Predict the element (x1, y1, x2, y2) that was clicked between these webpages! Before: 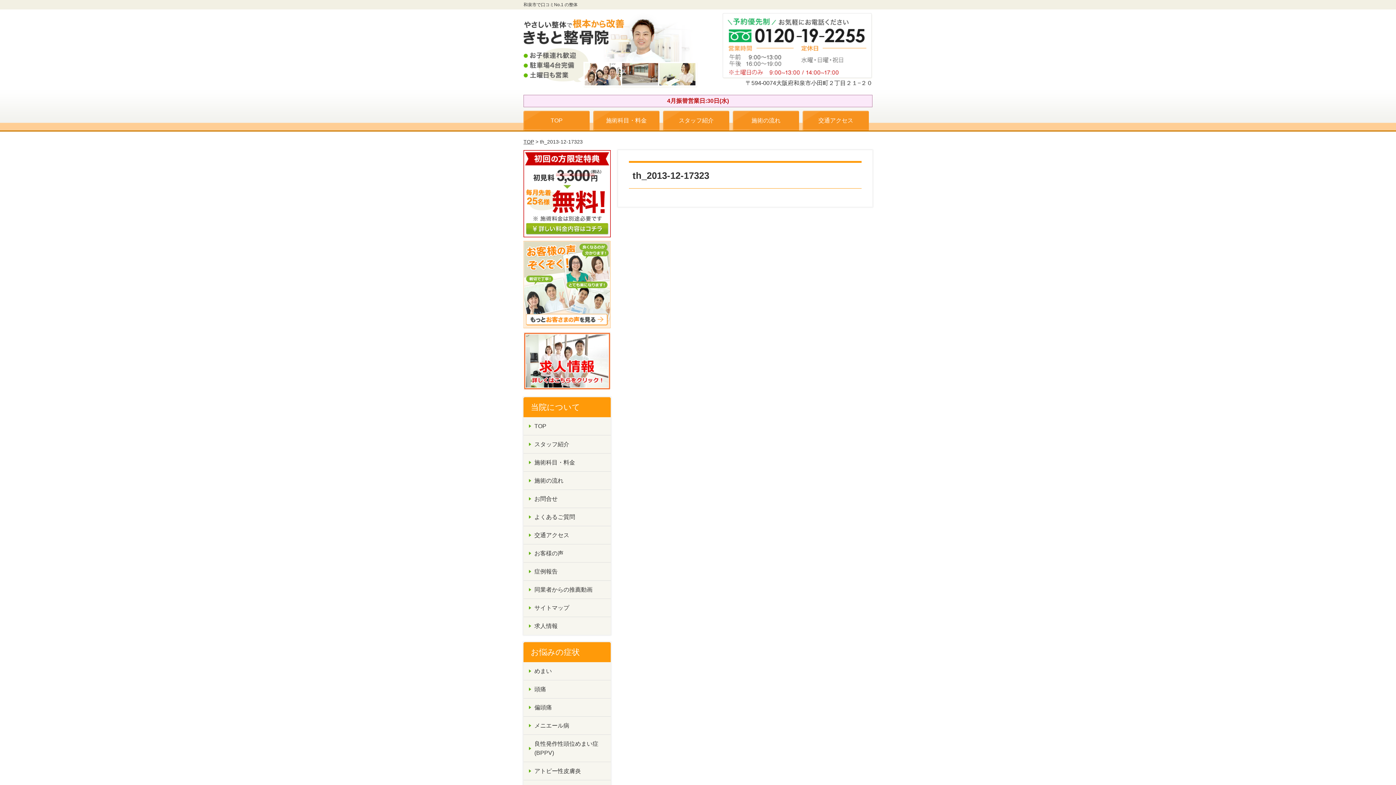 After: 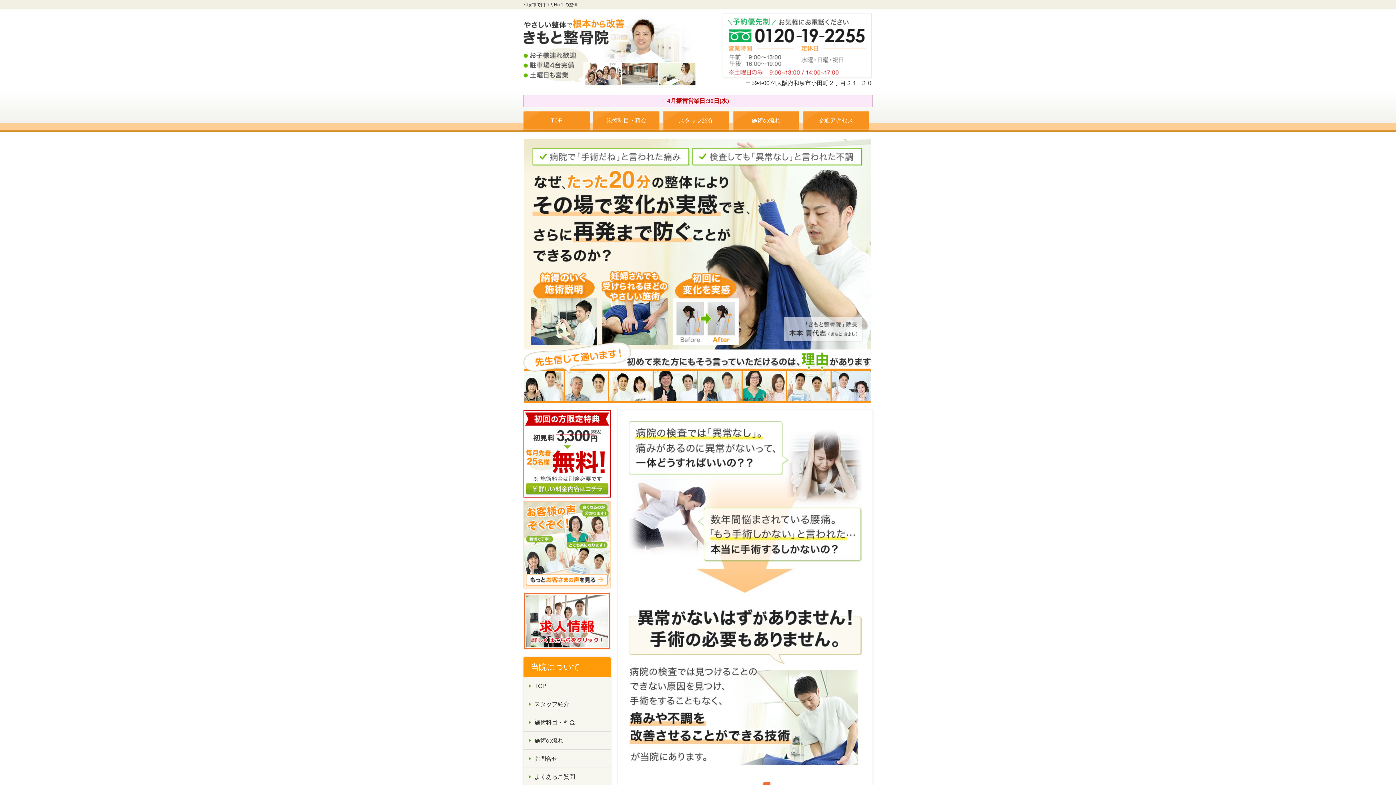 Action: bbox: (523, 13, 712, 20)